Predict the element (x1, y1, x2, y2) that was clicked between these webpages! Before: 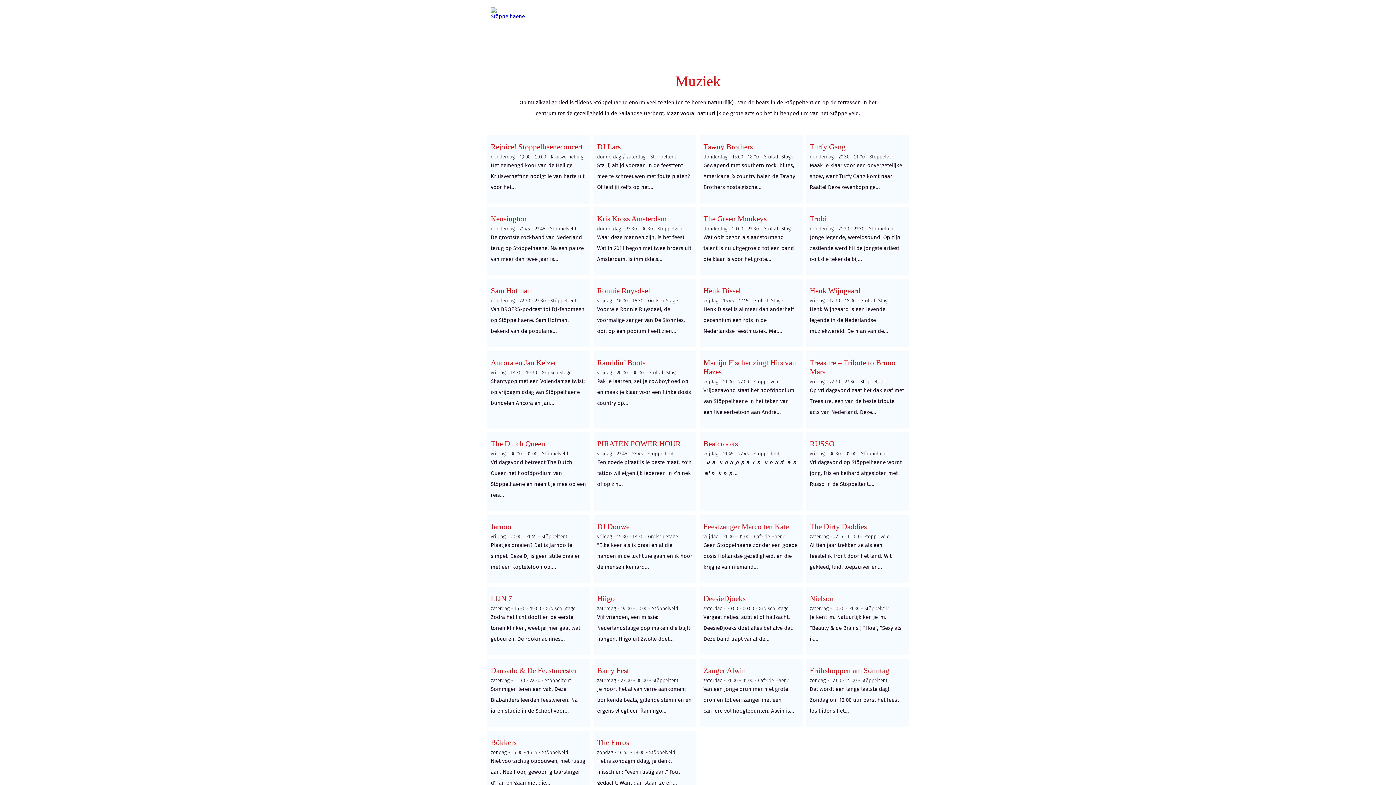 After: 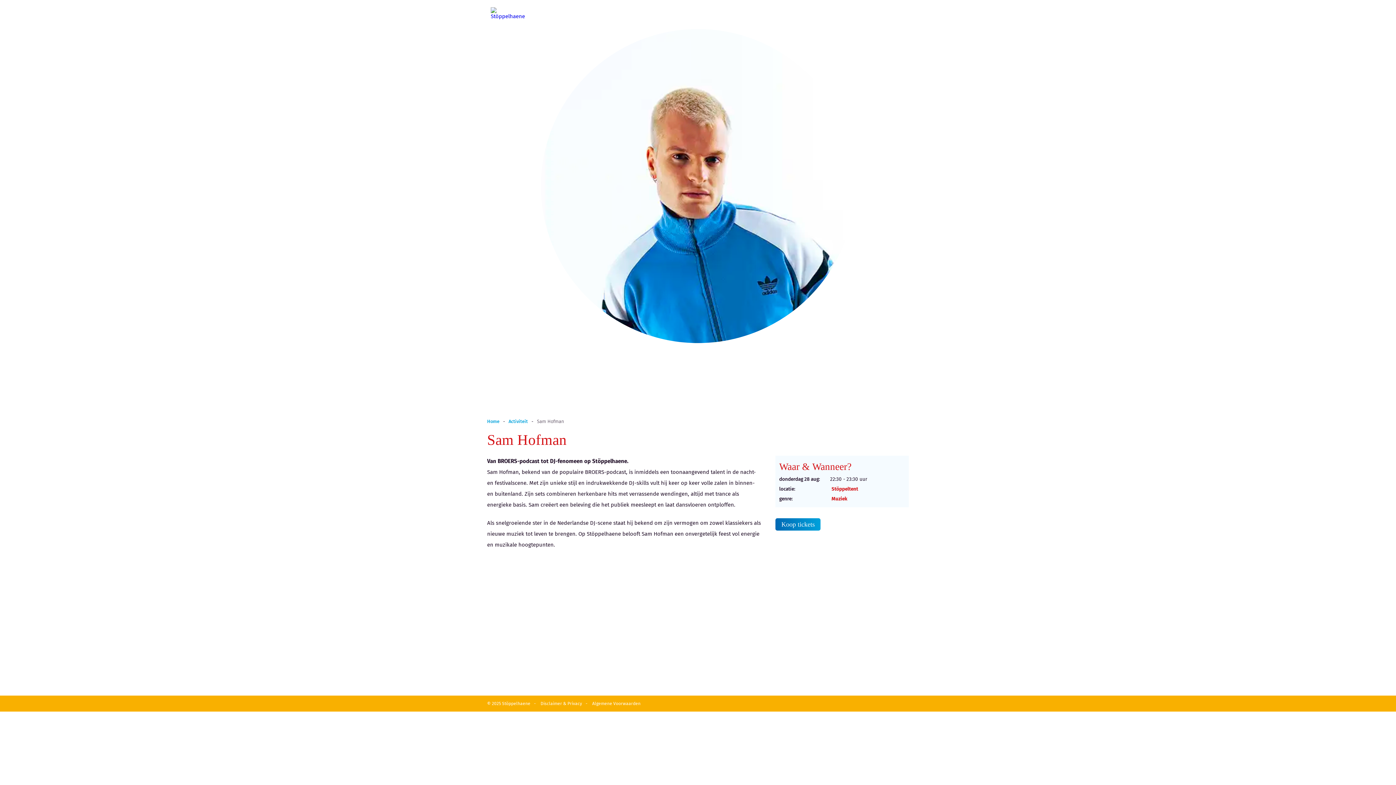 Action: label: Sam Hofman
donderdag - 22:30 - 23:30 - Stöppeltent

Van BROERS-podcast tot DJ-fenomeen op Stöppelhaene. Sam Hofman, bekend van de populaire... bbox: (487, 279, 590, 347)